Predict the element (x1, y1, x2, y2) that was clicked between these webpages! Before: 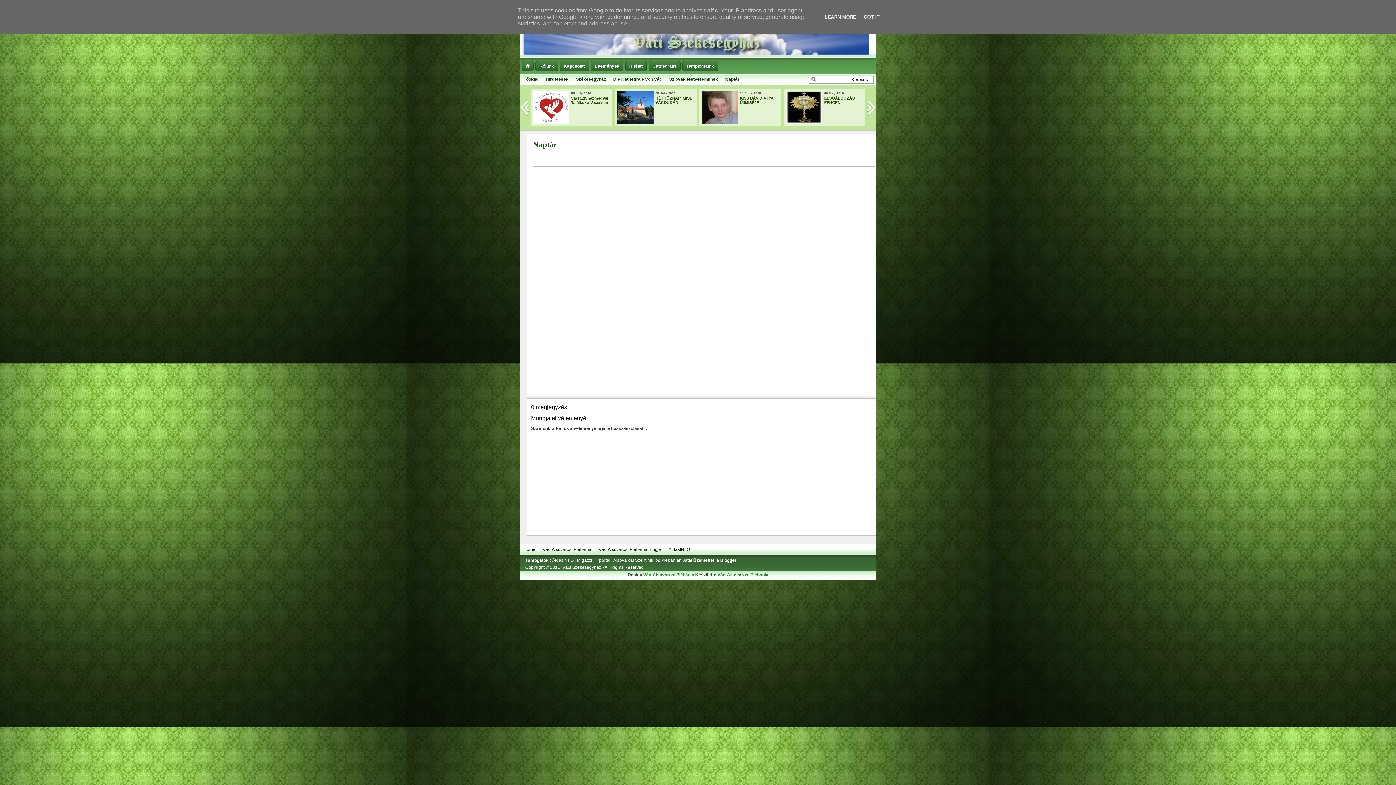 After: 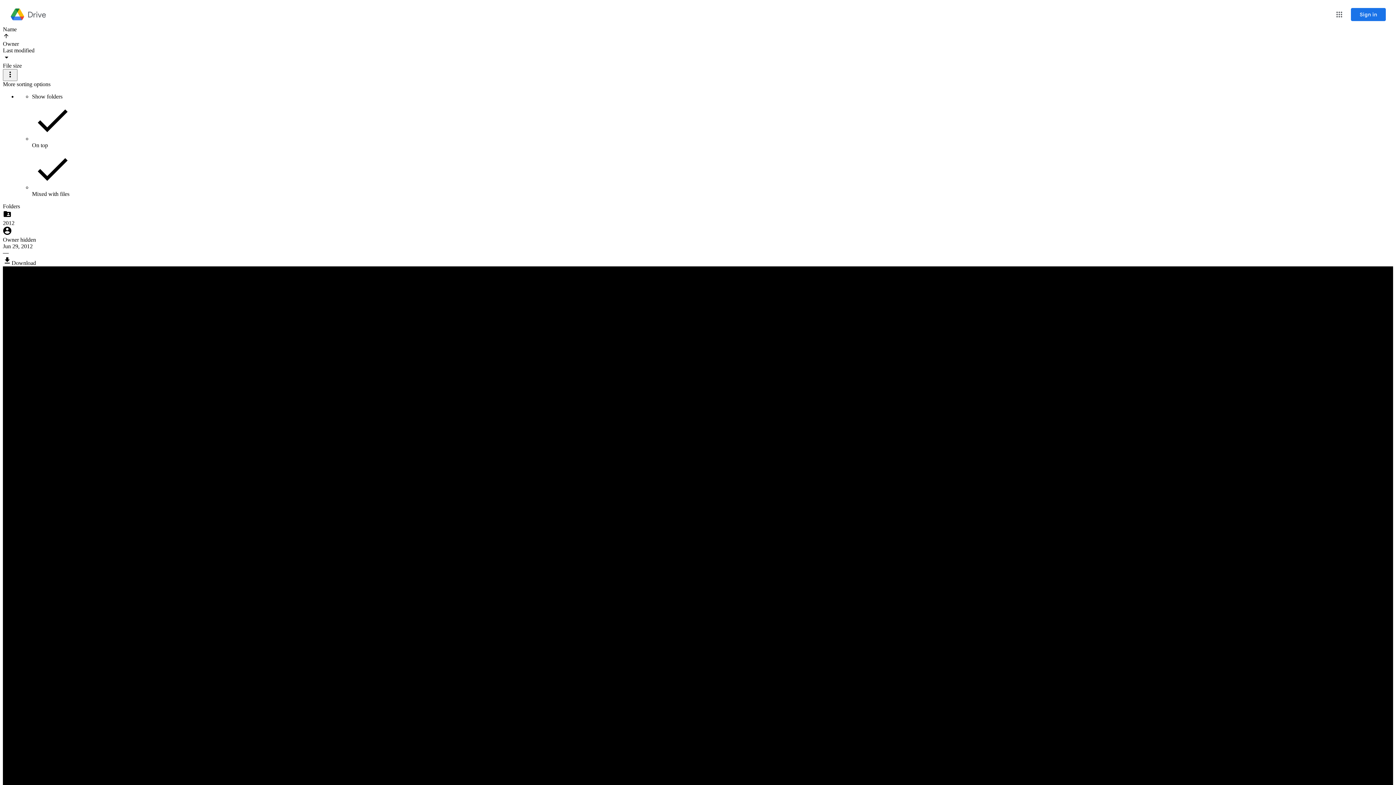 Action: bbox: (590, 61, 623, 71) label: Események